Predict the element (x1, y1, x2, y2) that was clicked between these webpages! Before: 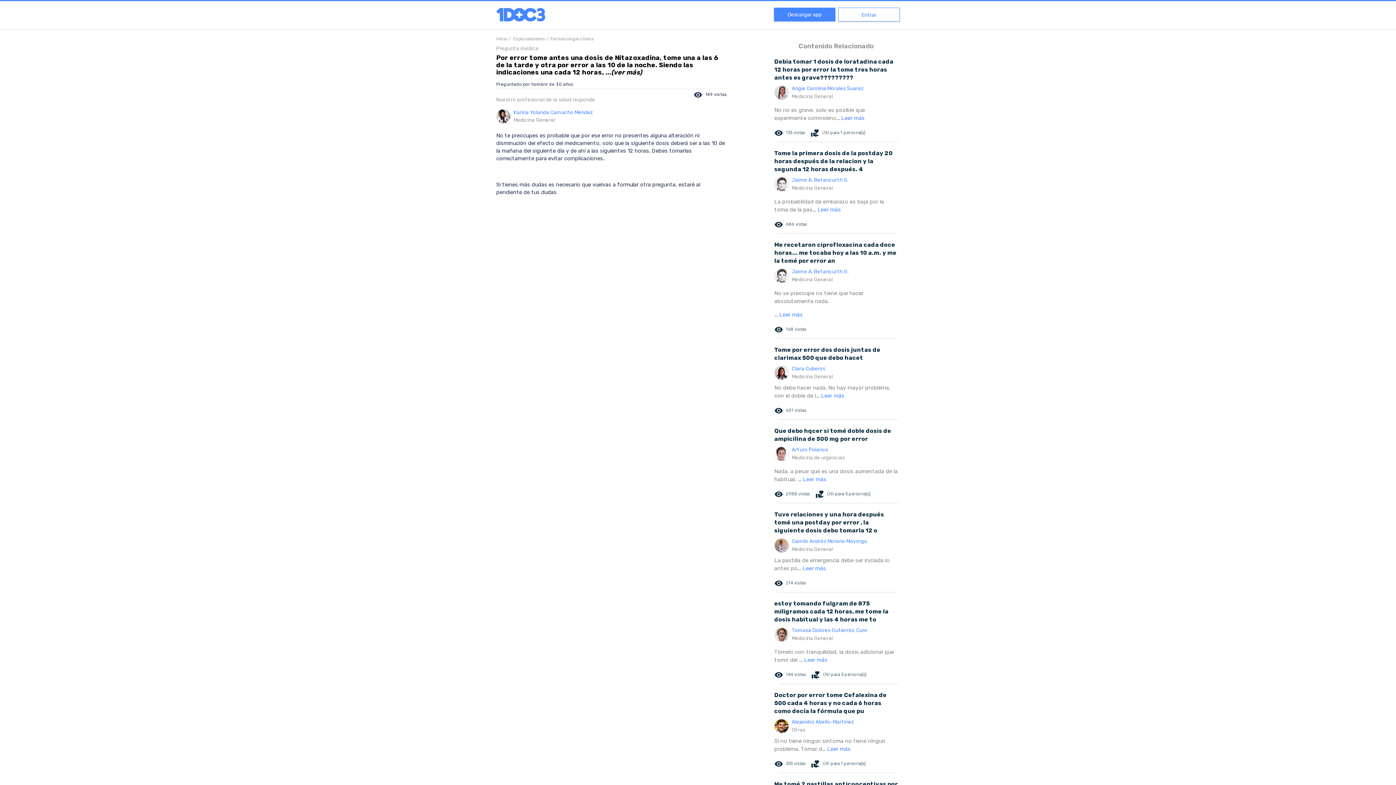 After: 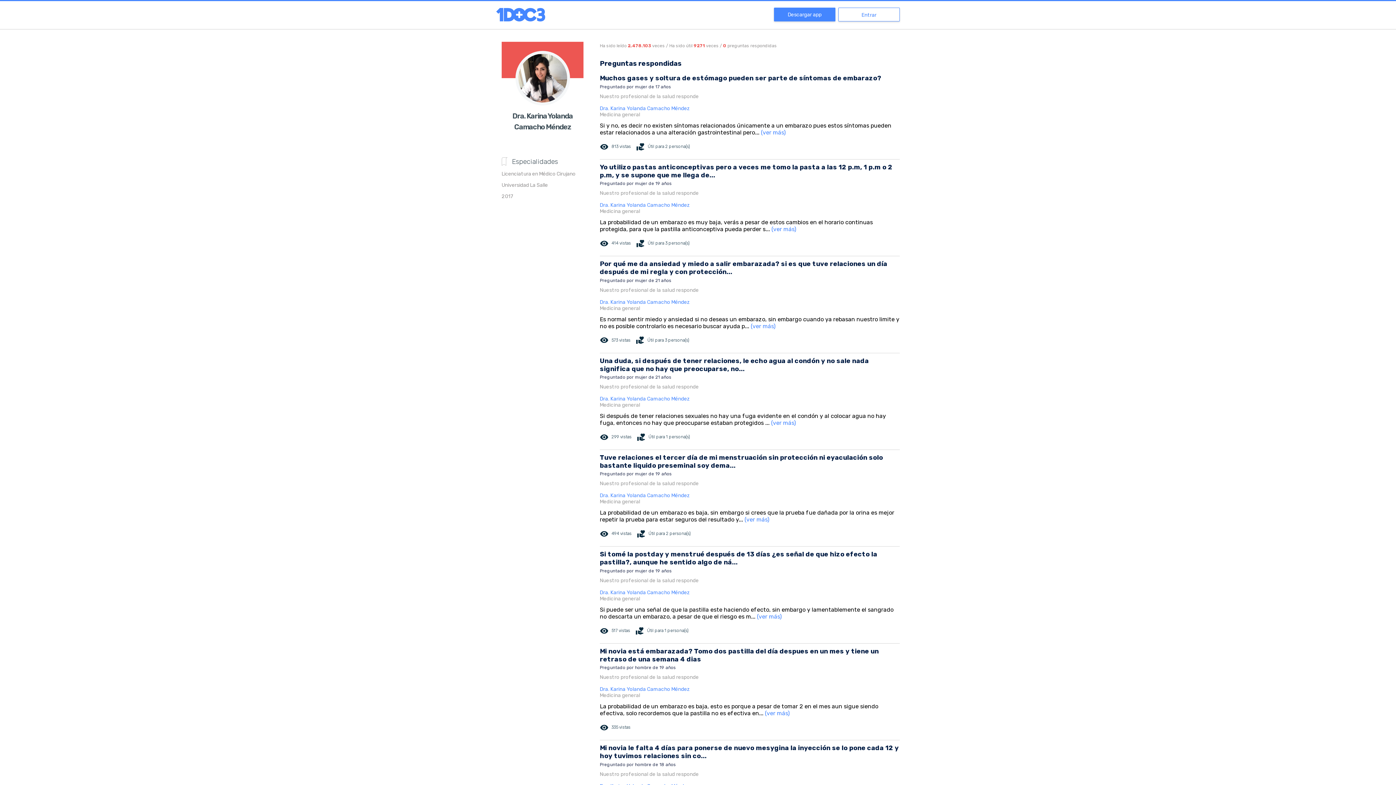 Action: bbox: (496, 120, 593, 125) label: 	Karina Yolanda Camacho Méndez
Medicina General